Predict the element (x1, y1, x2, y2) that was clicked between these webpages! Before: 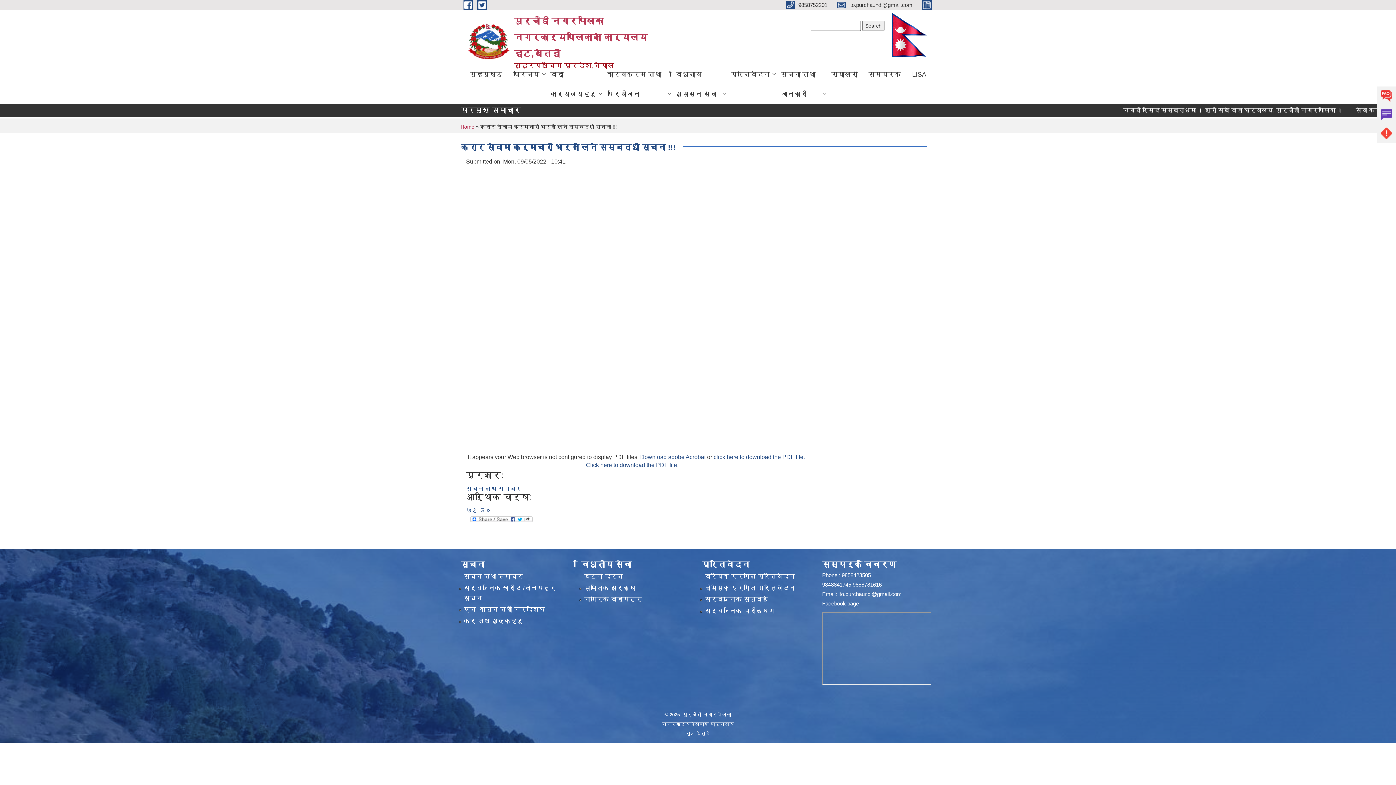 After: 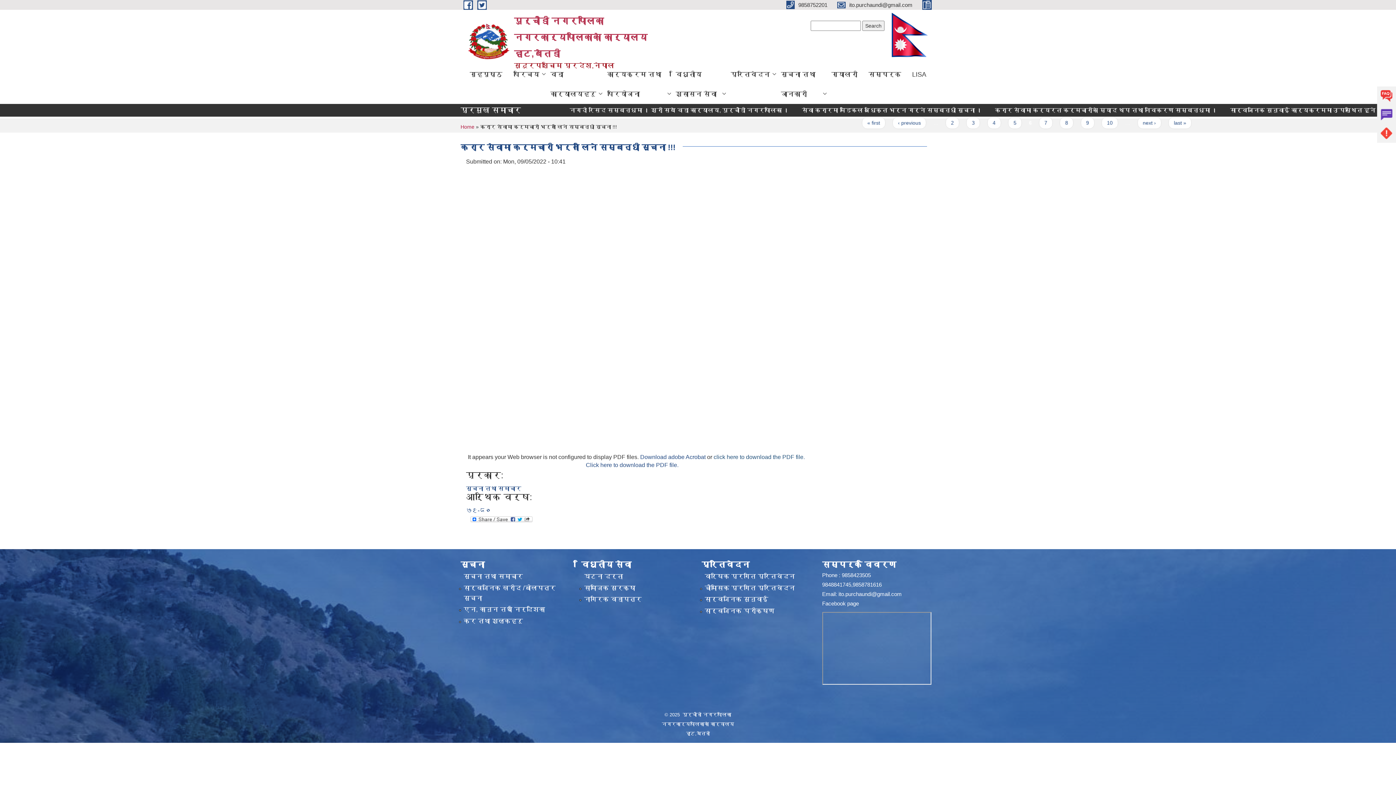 Action: bbox: (713, 454, 805, 460) label: click here to download the PDF file.